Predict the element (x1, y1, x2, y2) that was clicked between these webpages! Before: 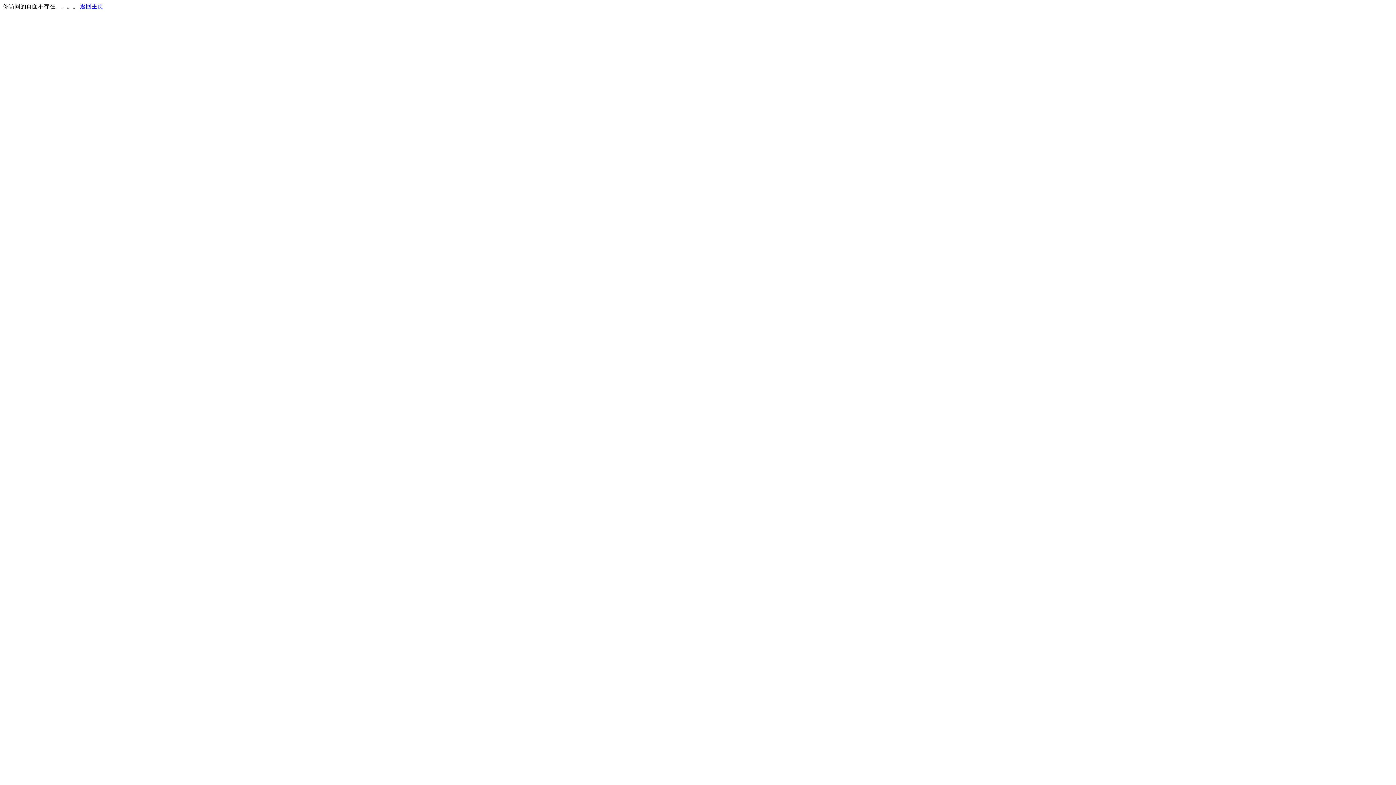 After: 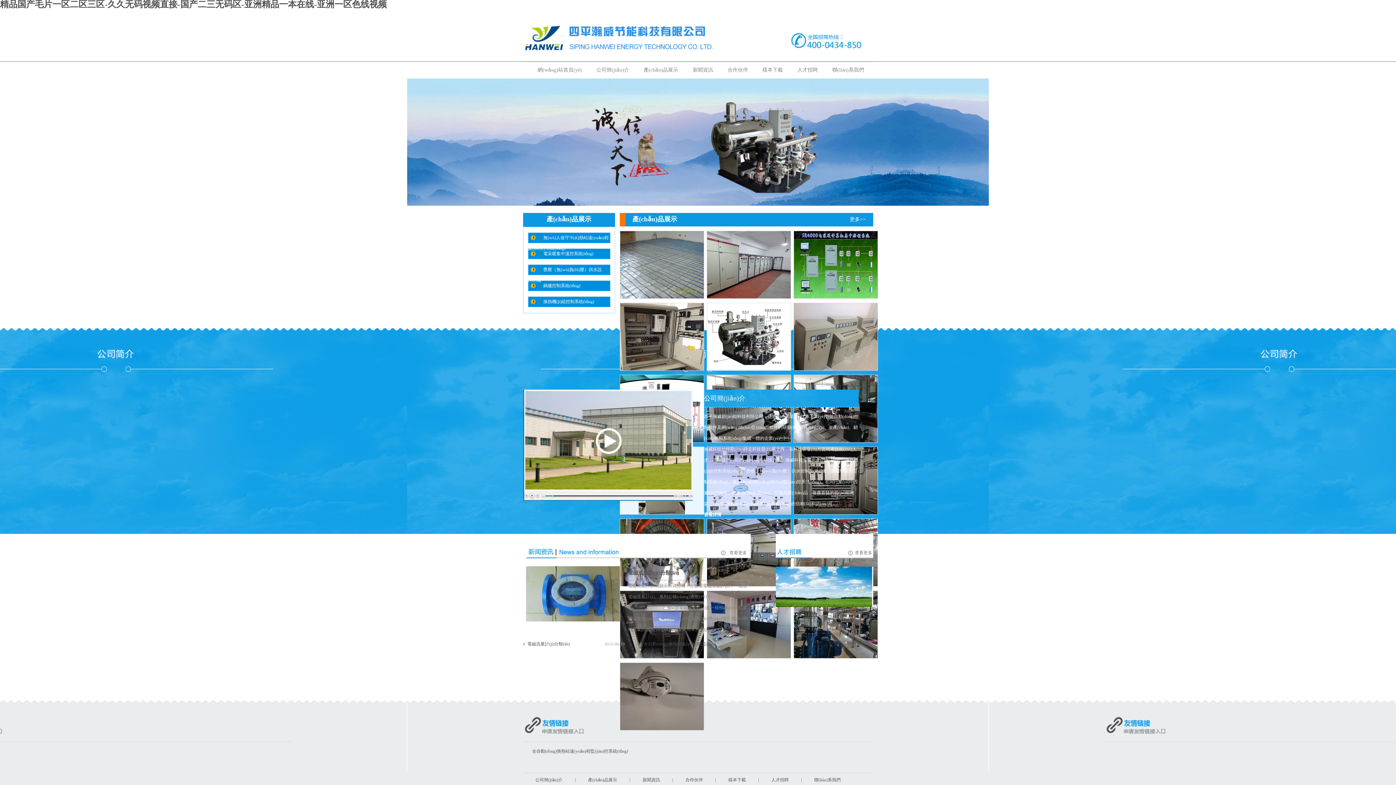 Action: bbox: (80, 3, 103, 9) label: 返回主页